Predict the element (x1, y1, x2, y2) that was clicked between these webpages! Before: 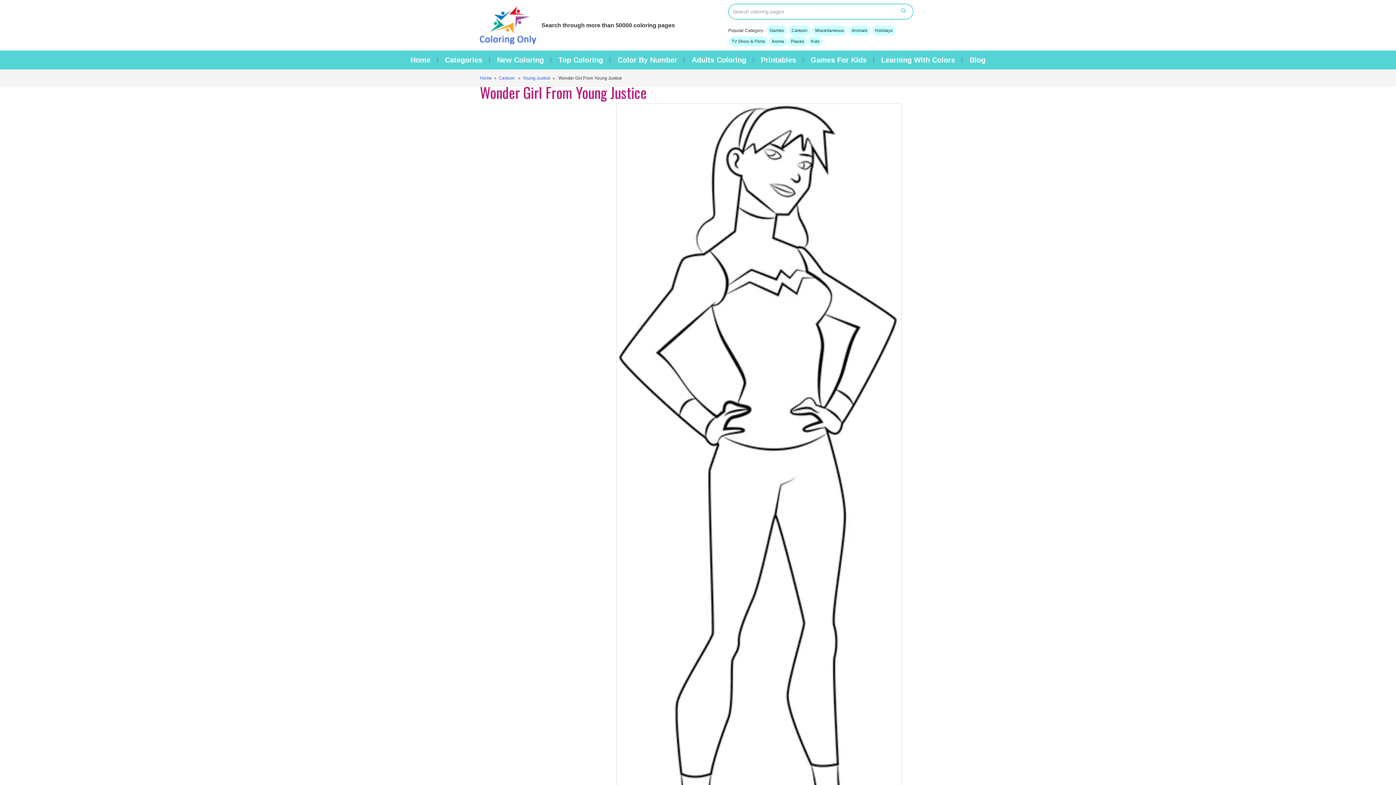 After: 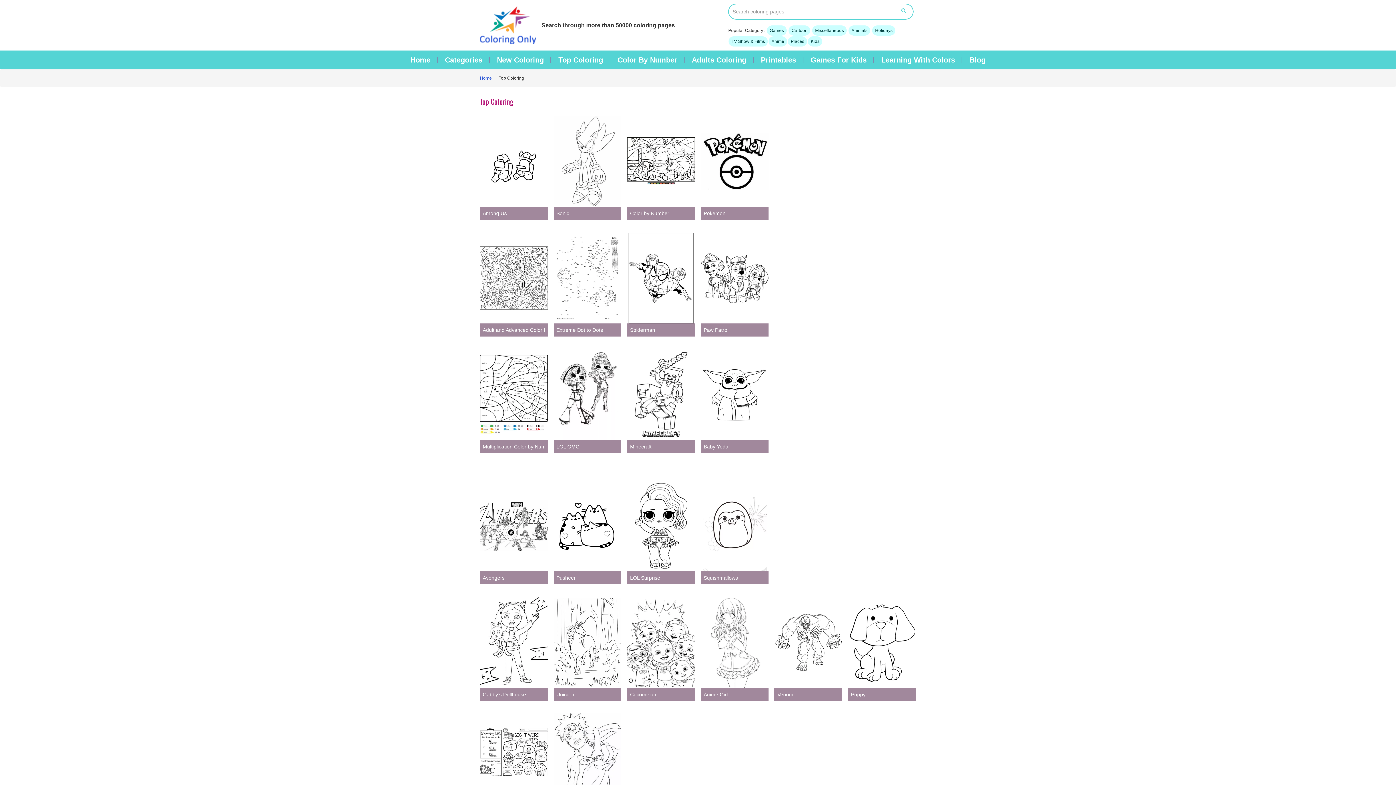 Action: label: Top Coloring bbox: (558, 56, 603, 63)